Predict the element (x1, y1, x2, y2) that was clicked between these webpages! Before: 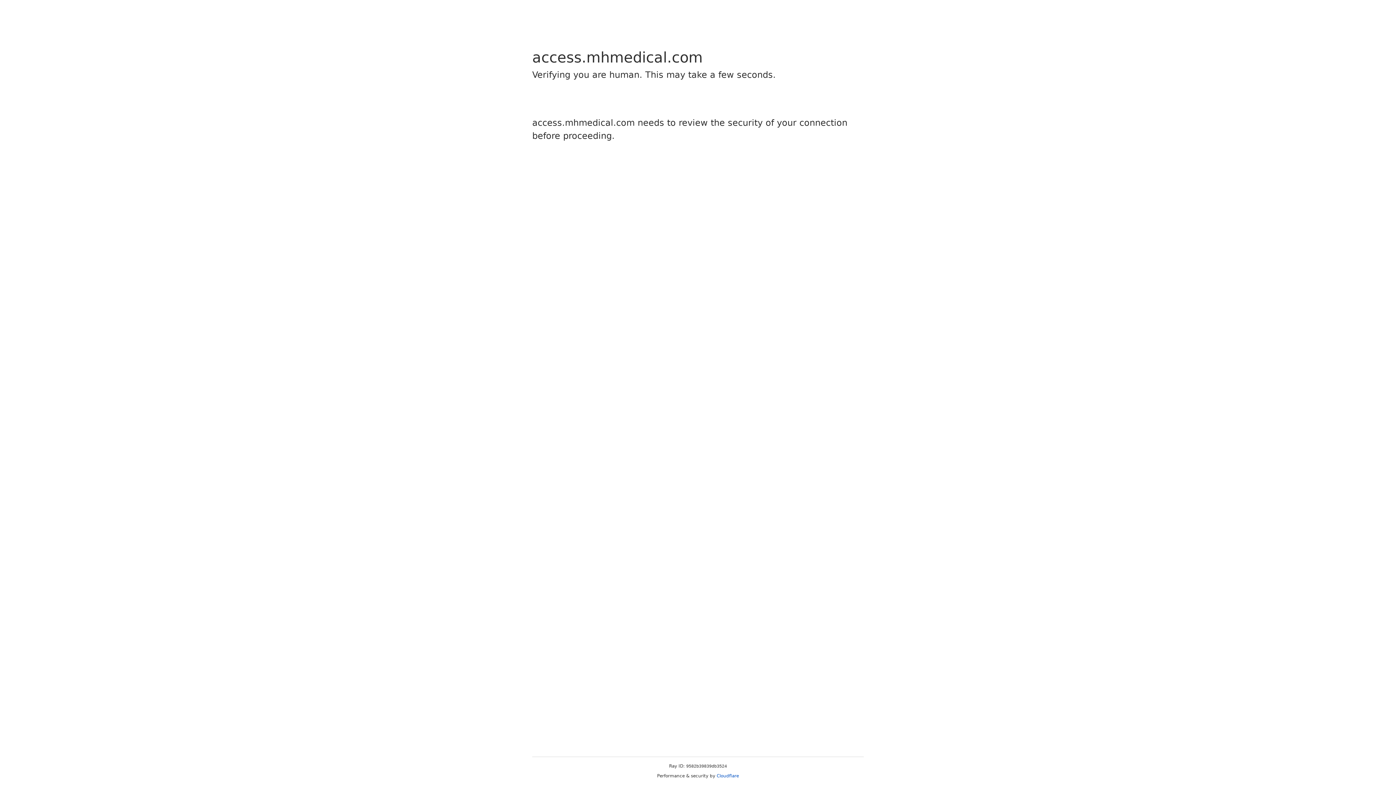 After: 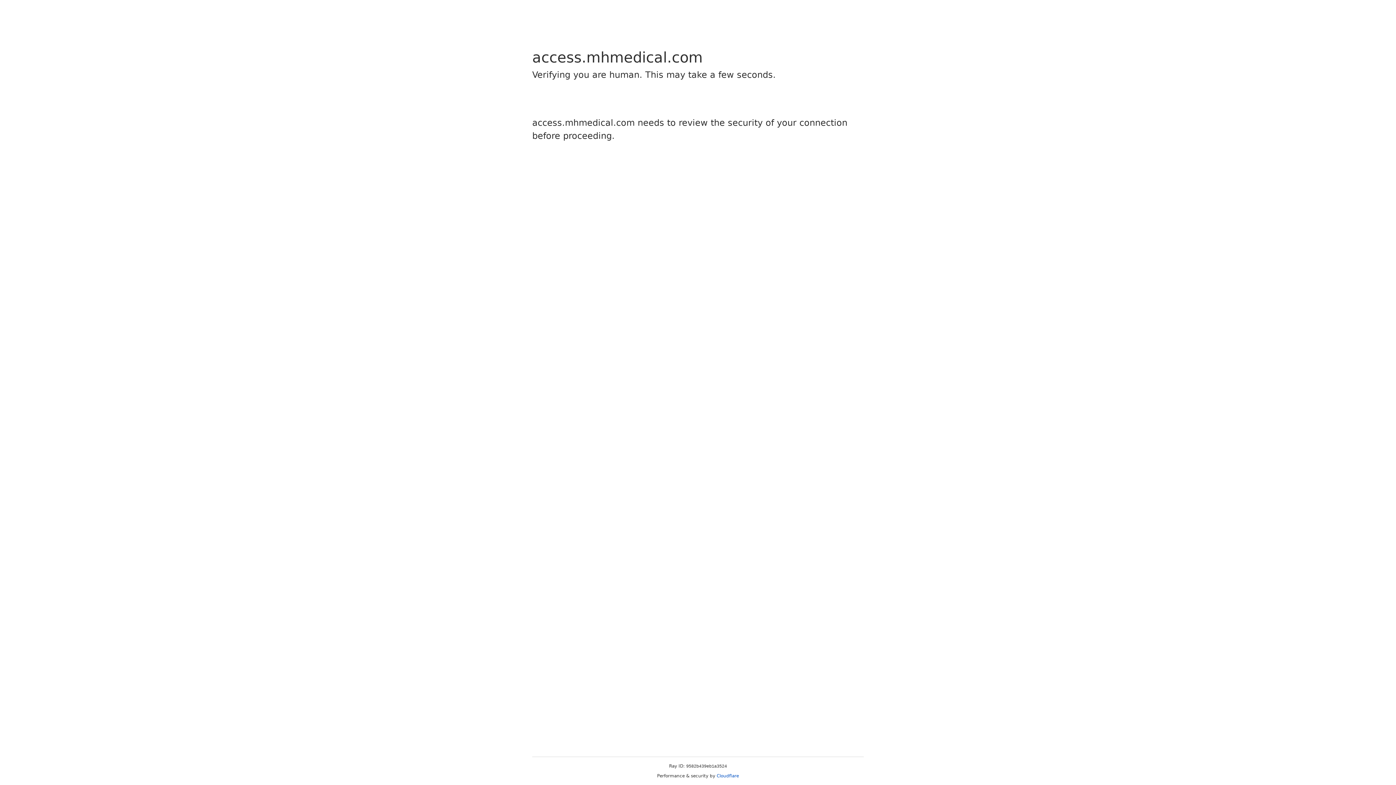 Action: label: Cloudflare bbox: (716, 773, 739, 778)